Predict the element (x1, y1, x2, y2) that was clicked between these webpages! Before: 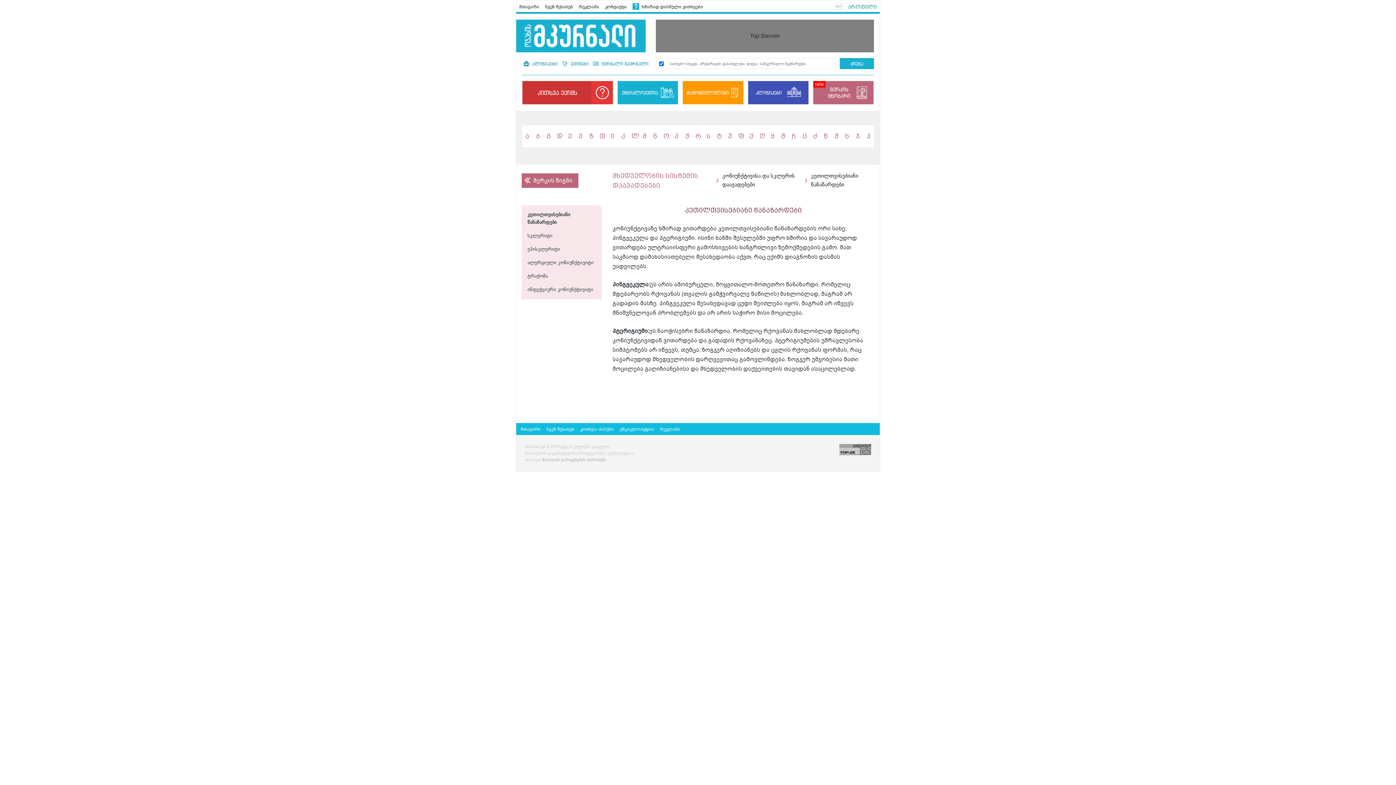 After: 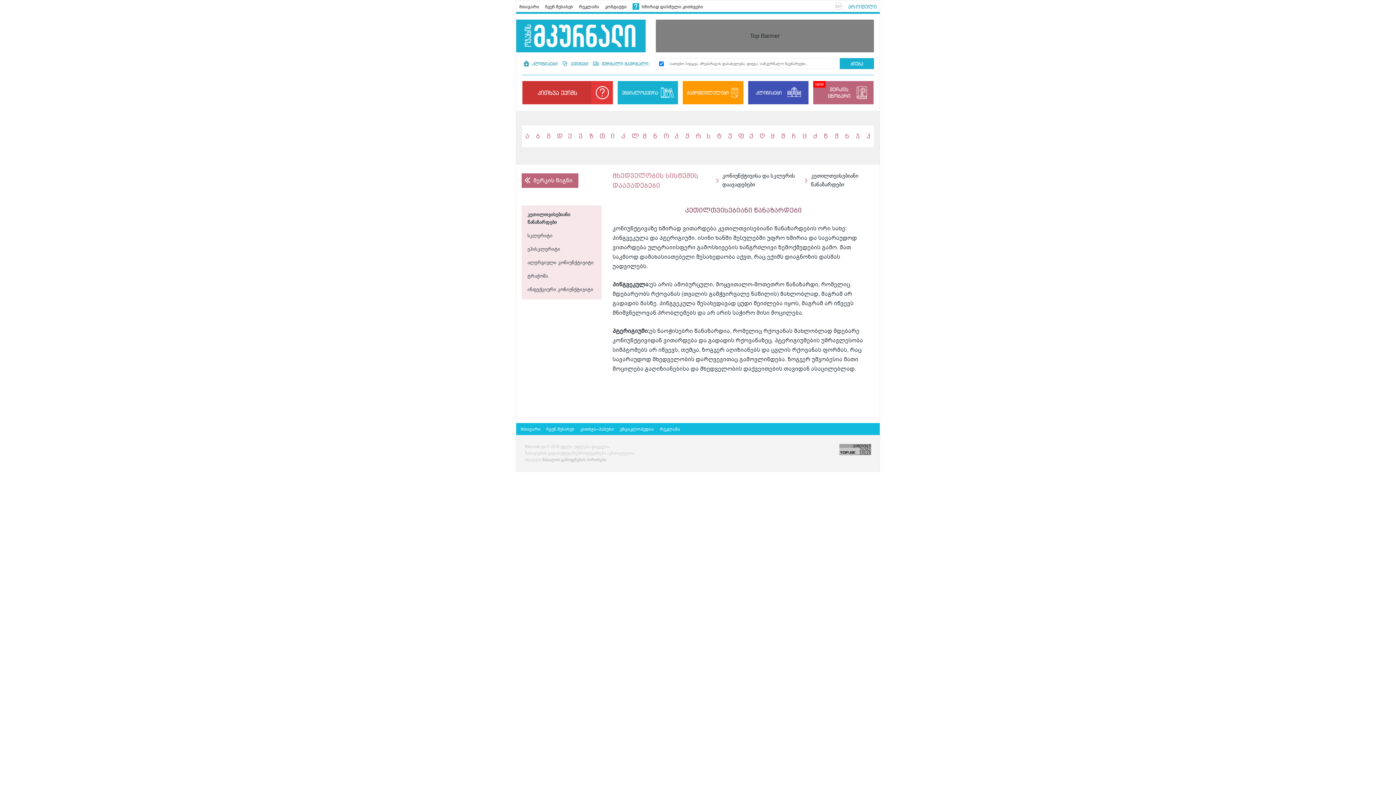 Action: label: მასალის გამოყენების პირობები bbox: (542, 458, 606, 462)